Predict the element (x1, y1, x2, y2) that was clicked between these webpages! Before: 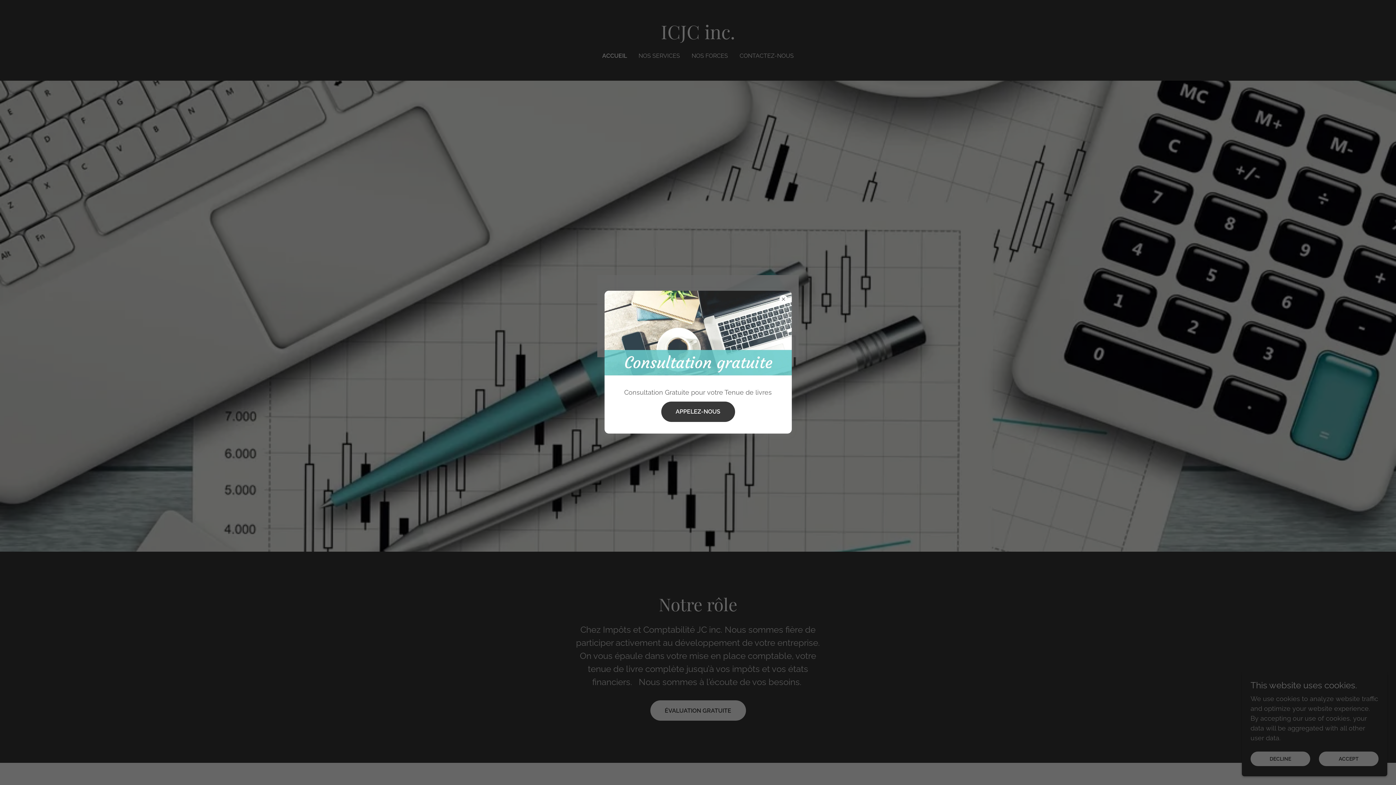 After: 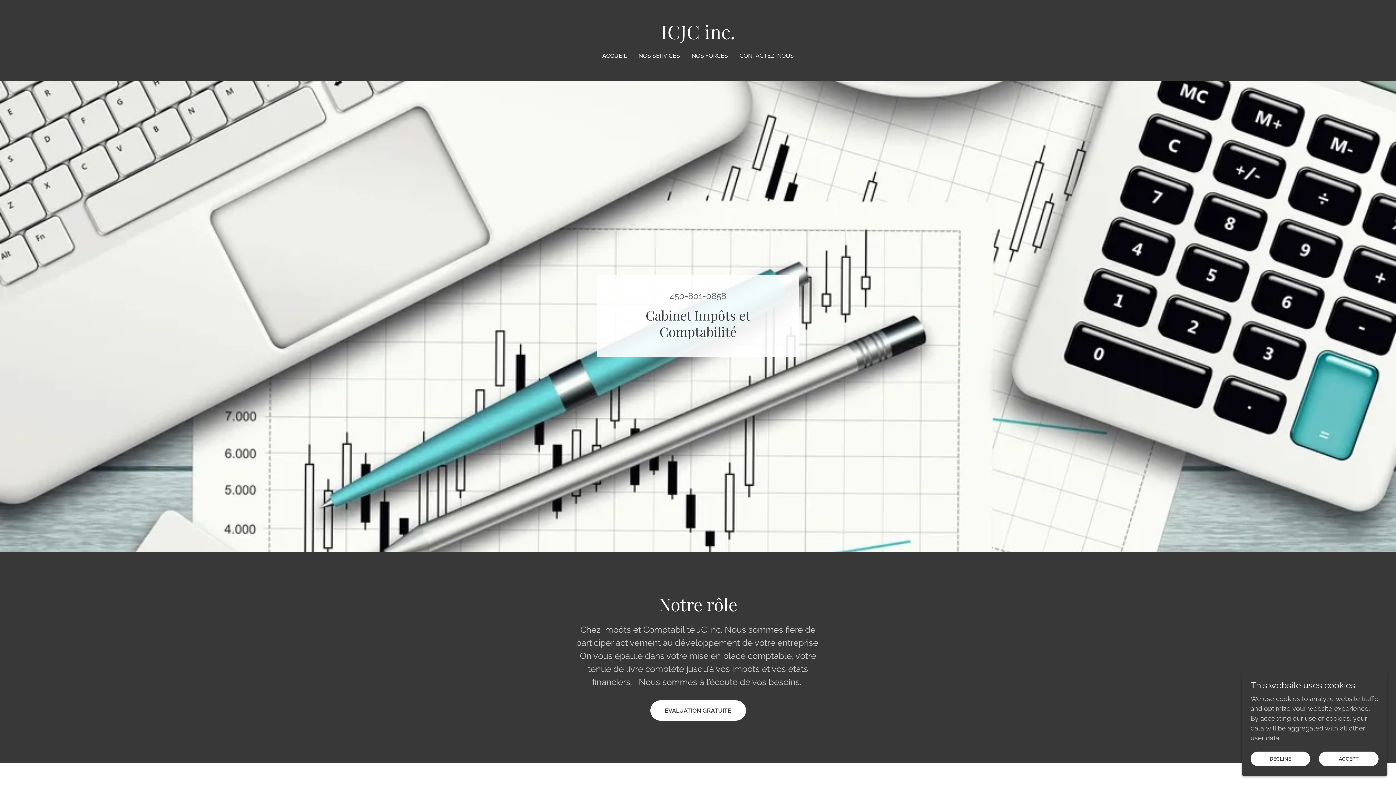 Action: bbox: (661, 401, 735, 422) label: APPELEZ-NOUS